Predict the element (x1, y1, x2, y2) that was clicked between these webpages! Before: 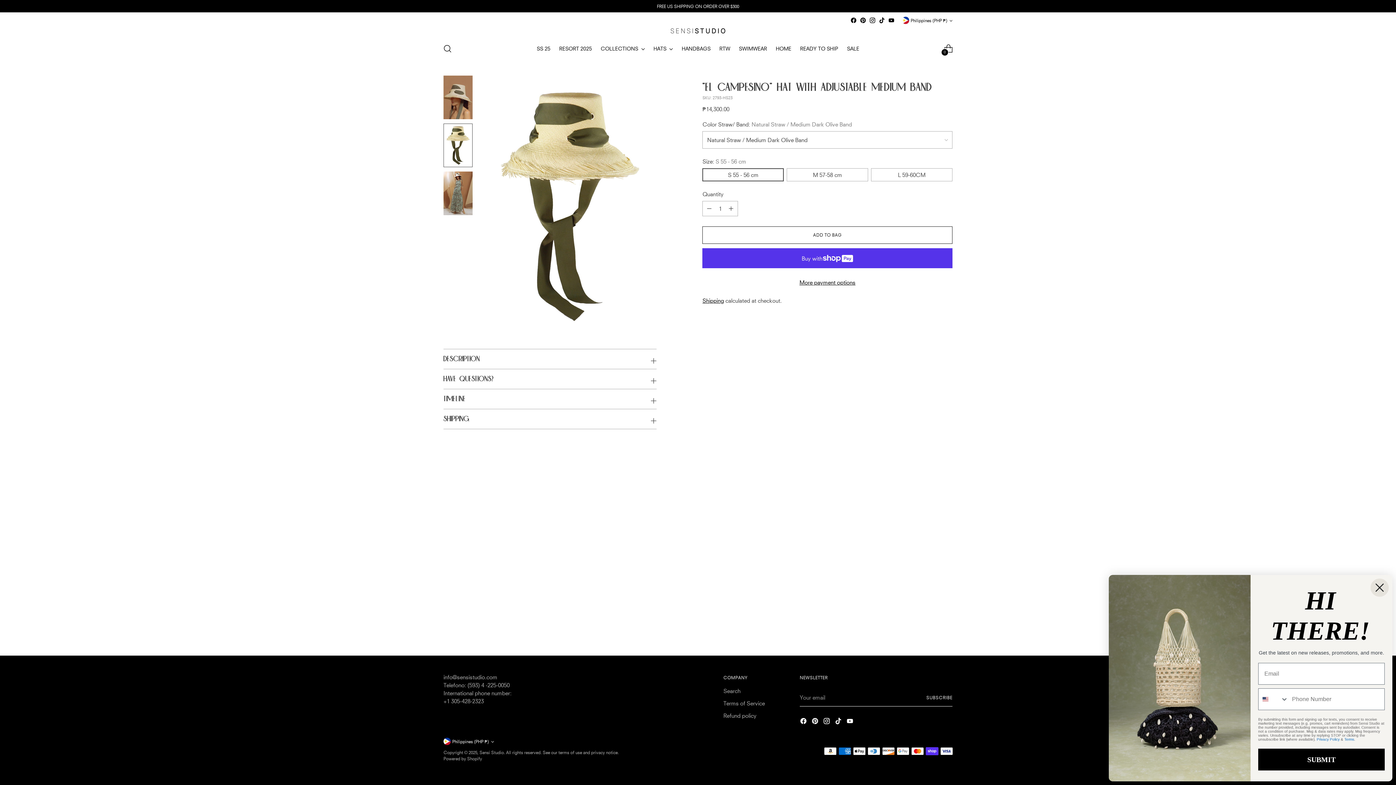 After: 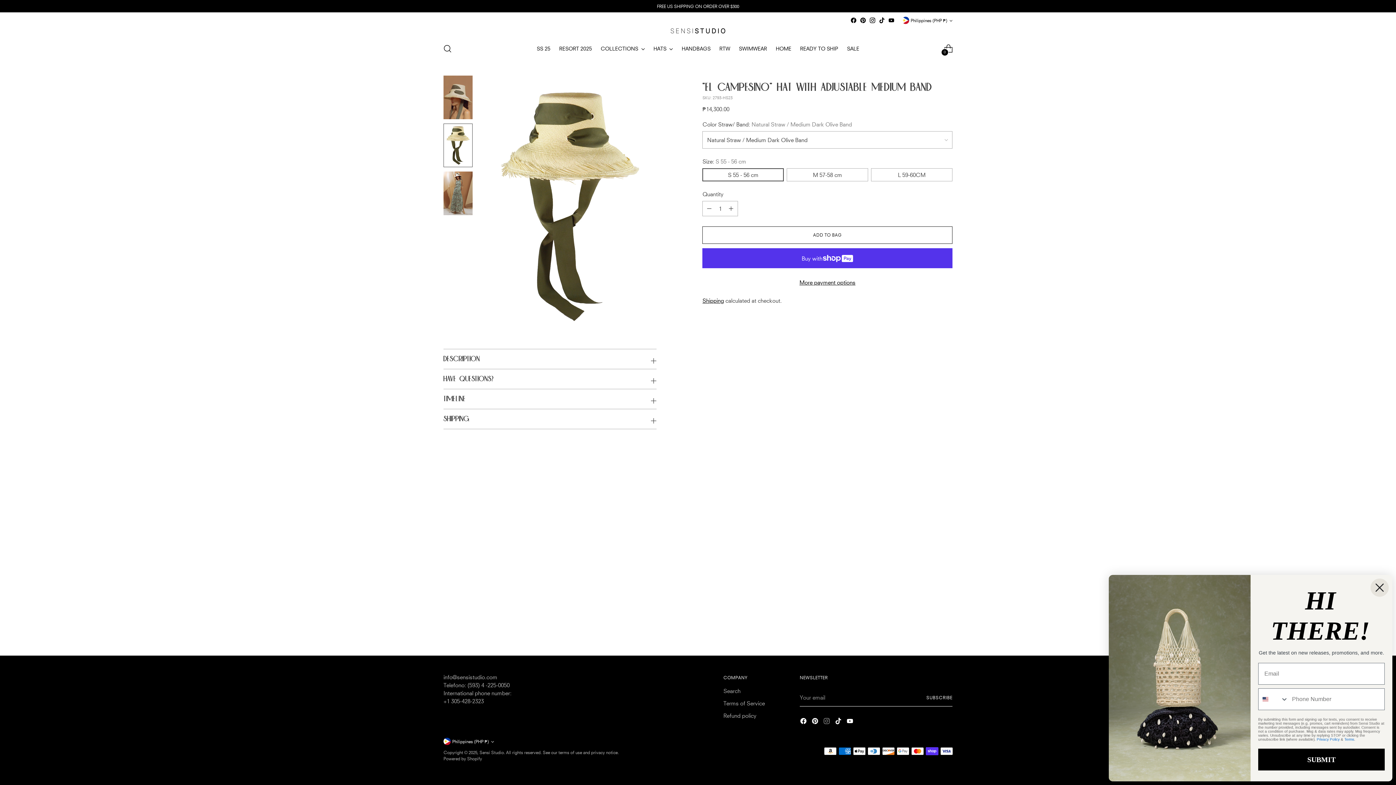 Action: bbox: (823, 717, 832, 726)